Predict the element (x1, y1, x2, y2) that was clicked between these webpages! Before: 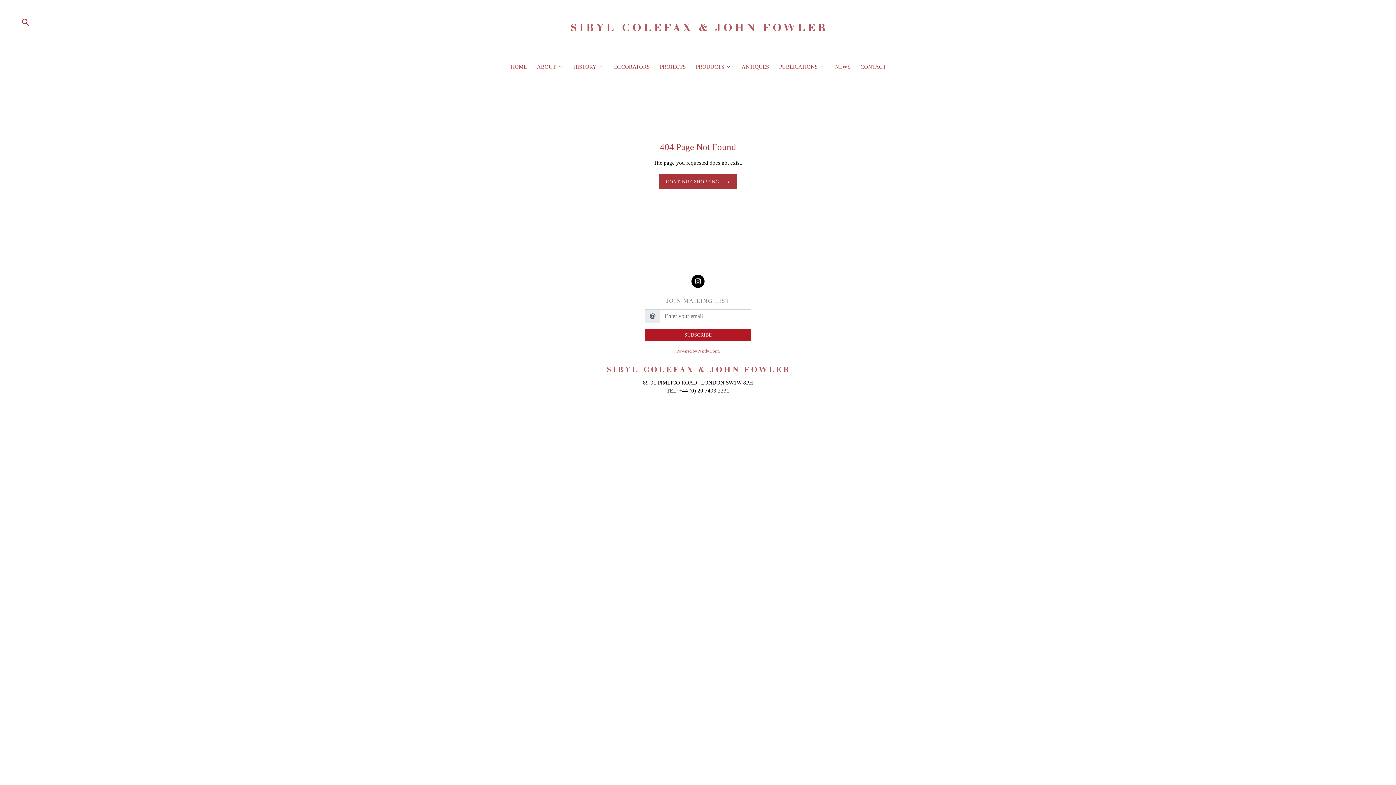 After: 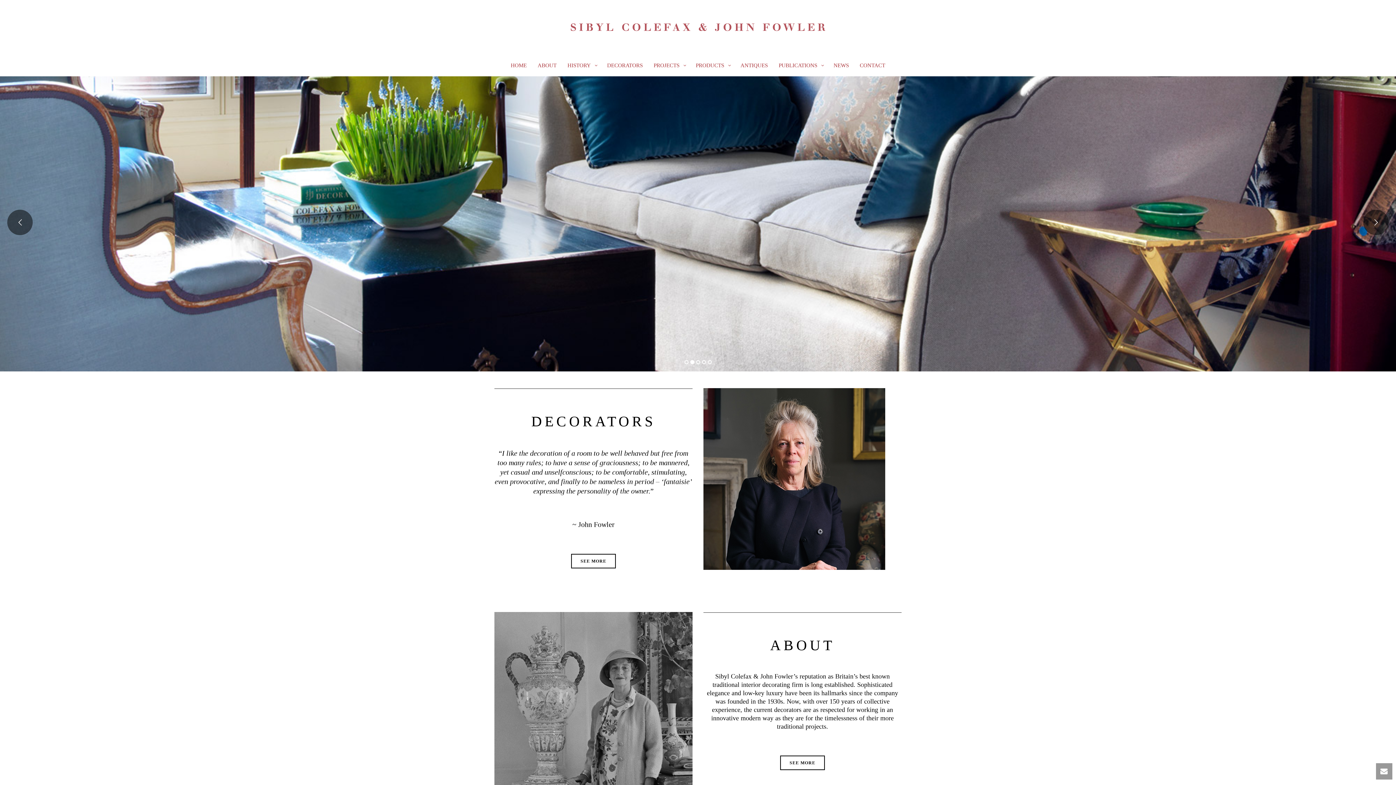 Action: bbox: (246, 23, 1150, 31)